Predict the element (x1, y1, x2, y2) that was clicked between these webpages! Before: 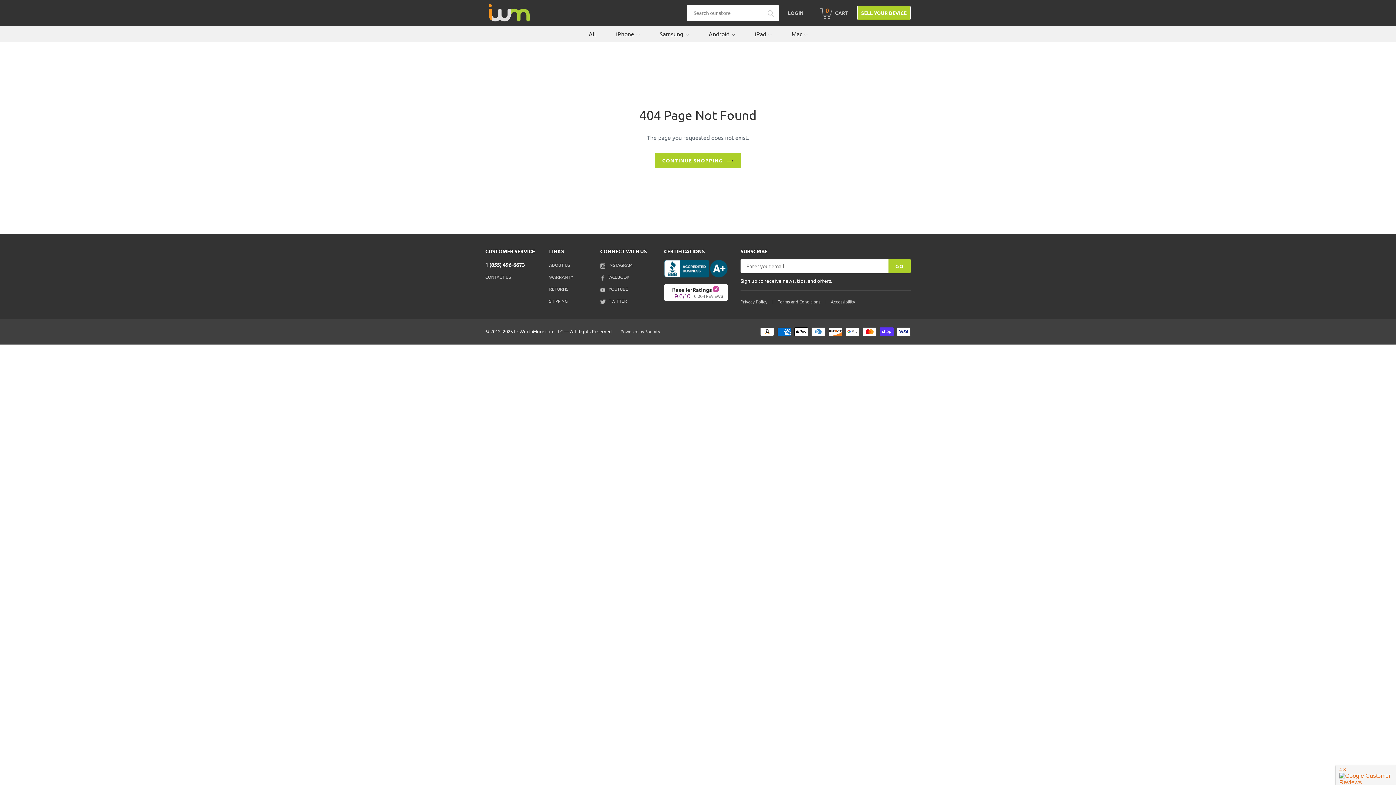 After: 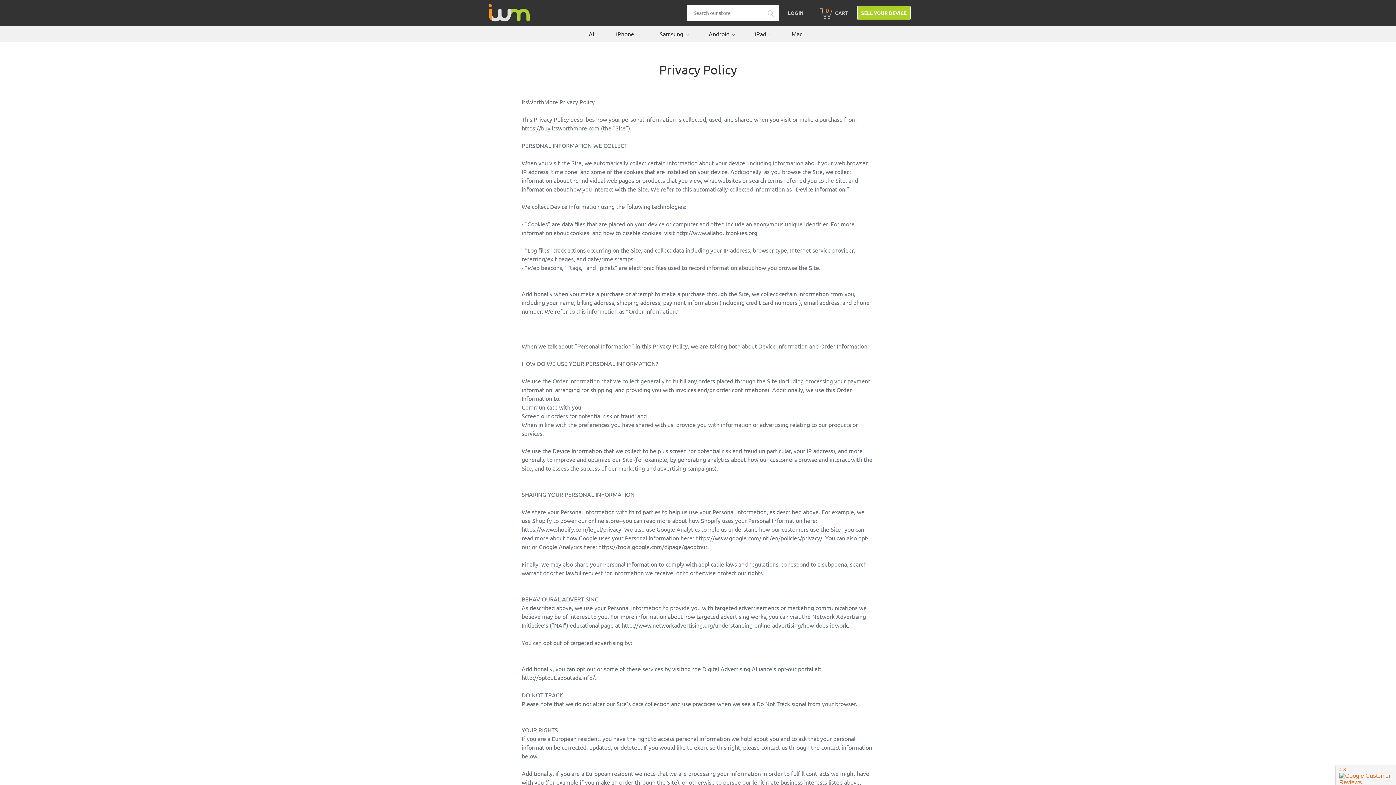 Action: label: Privacy Policy bbox: (740, 298, 767, 304)